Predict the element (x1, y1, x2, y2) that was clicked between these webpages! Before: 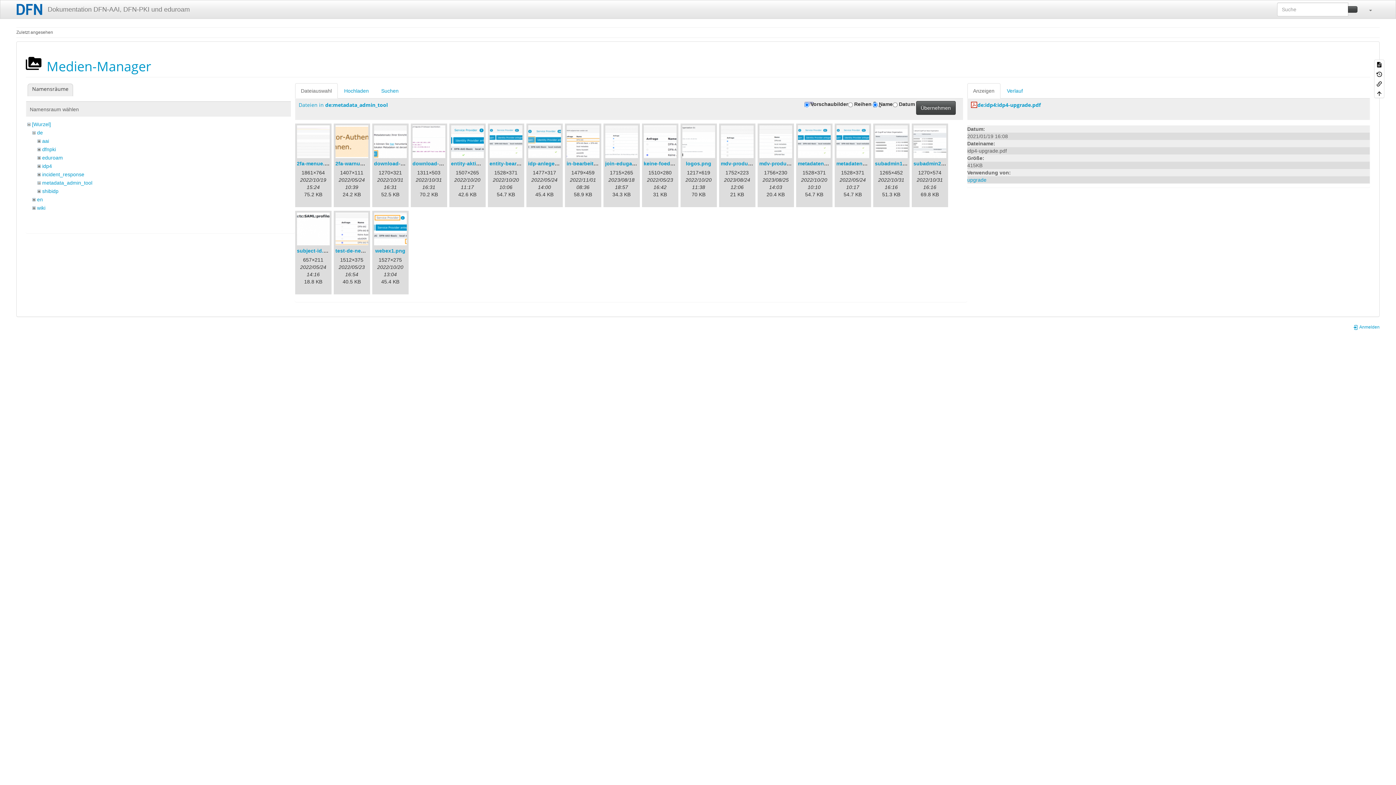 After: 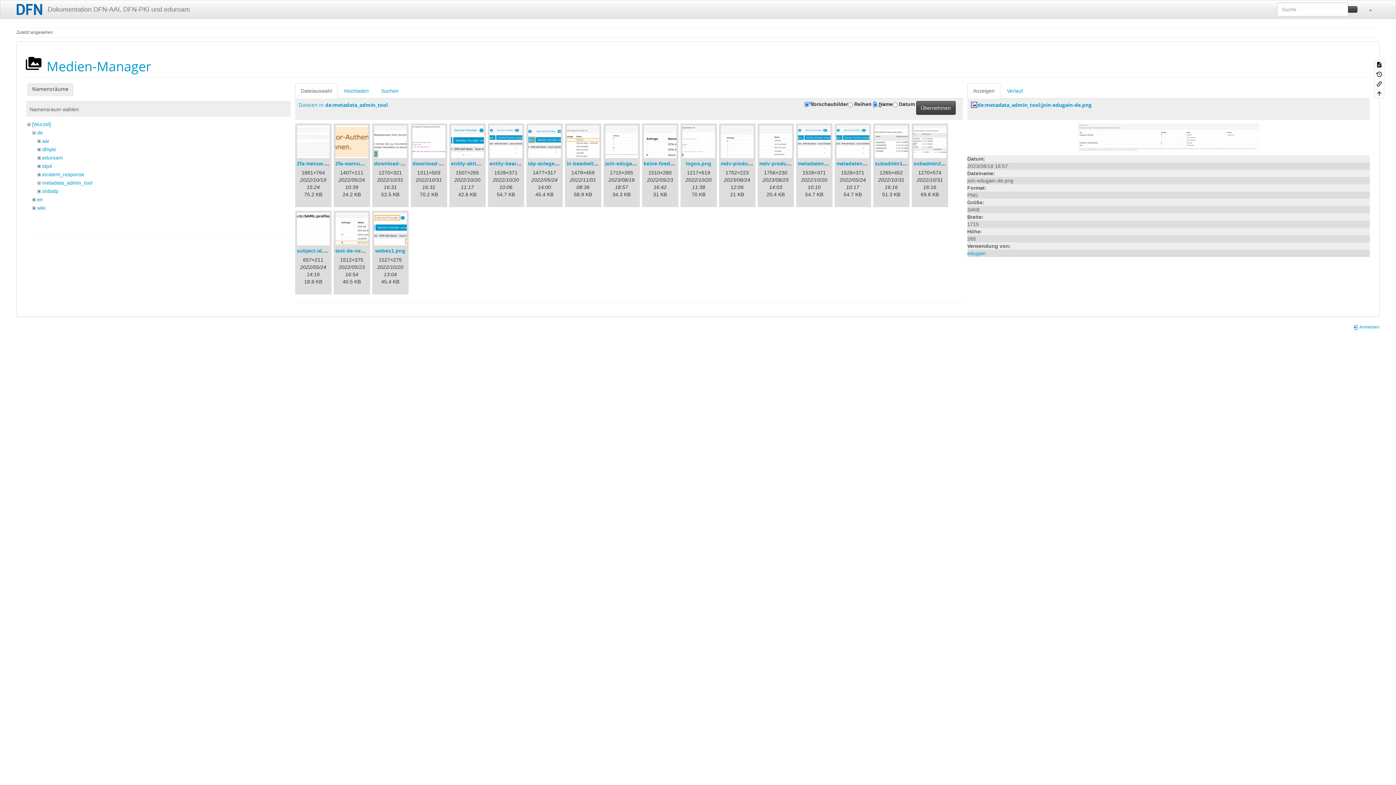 Action: bbox: (605, 125, 638, 158)